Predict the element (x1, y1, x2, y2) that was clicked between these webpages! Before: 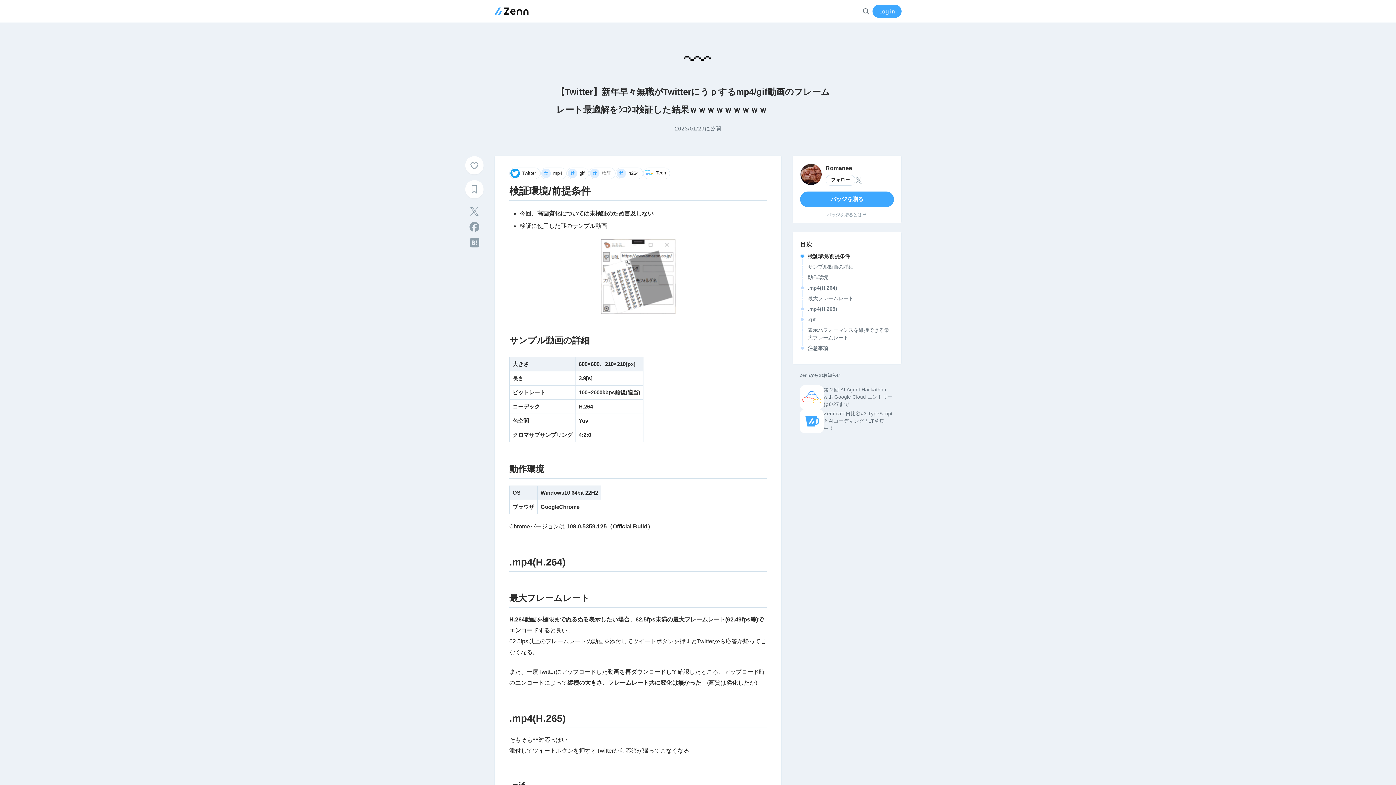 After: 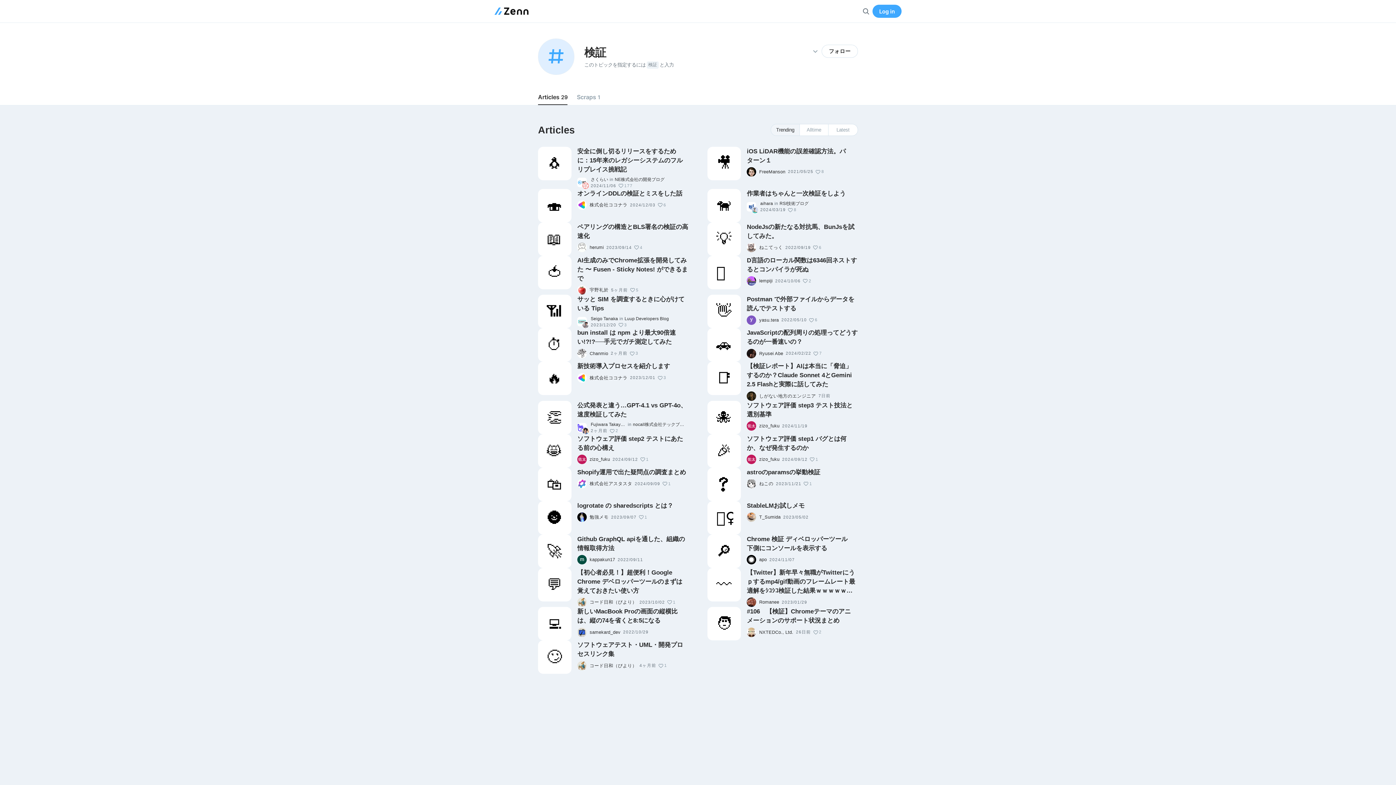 Action: bbox: (589, 167, 615, 179) label: 検証